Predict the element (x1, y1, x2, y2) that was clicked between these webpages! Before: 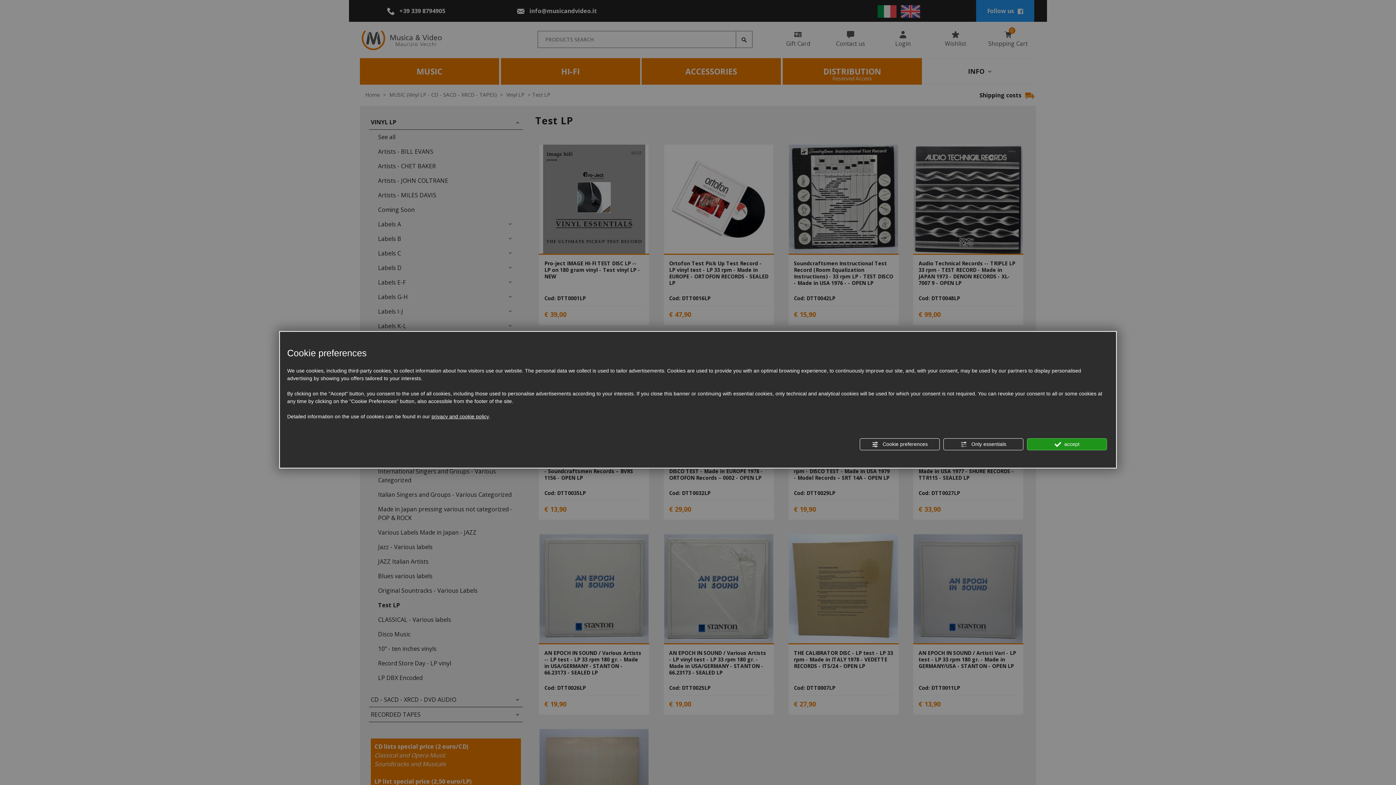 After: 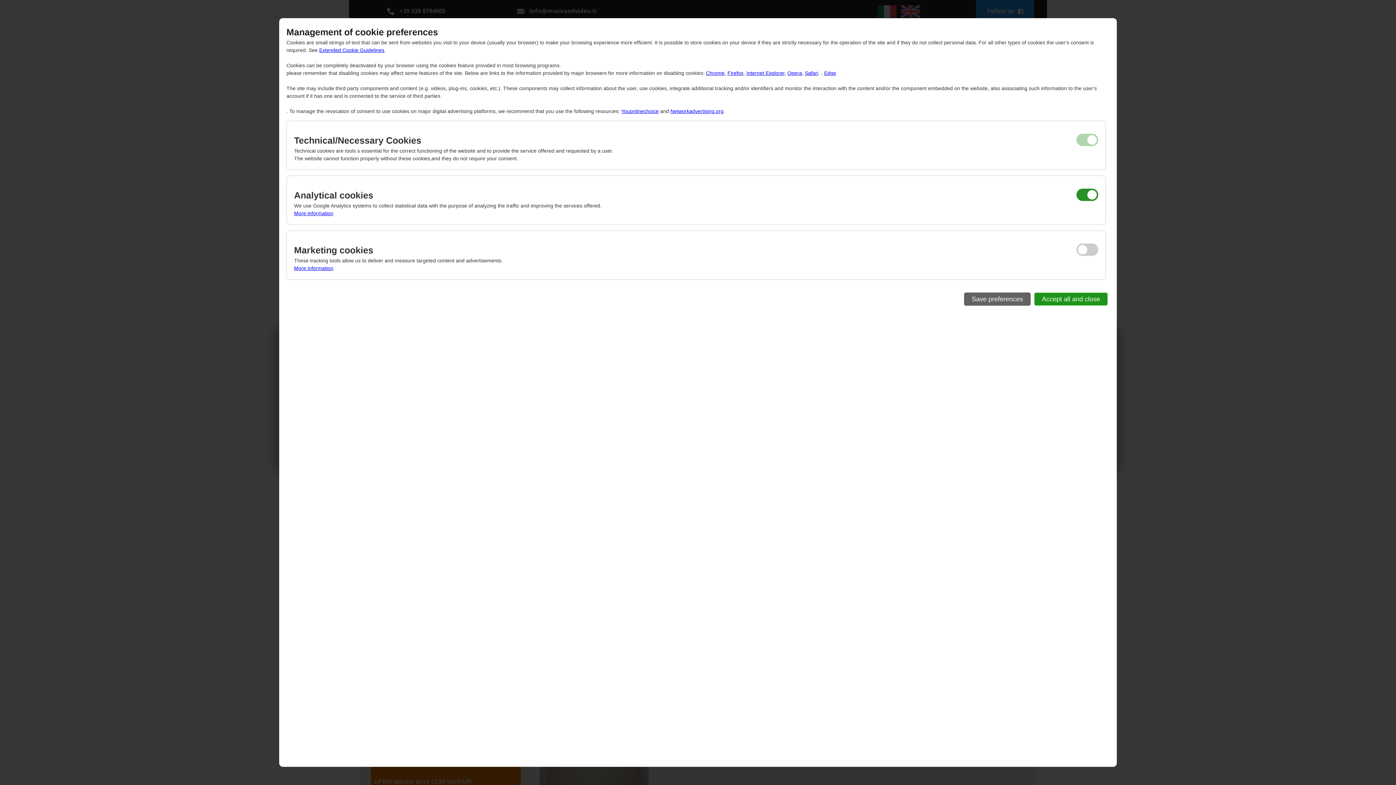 Action: bbox: (860, 438, 940, 450) label:  Cookie preferences